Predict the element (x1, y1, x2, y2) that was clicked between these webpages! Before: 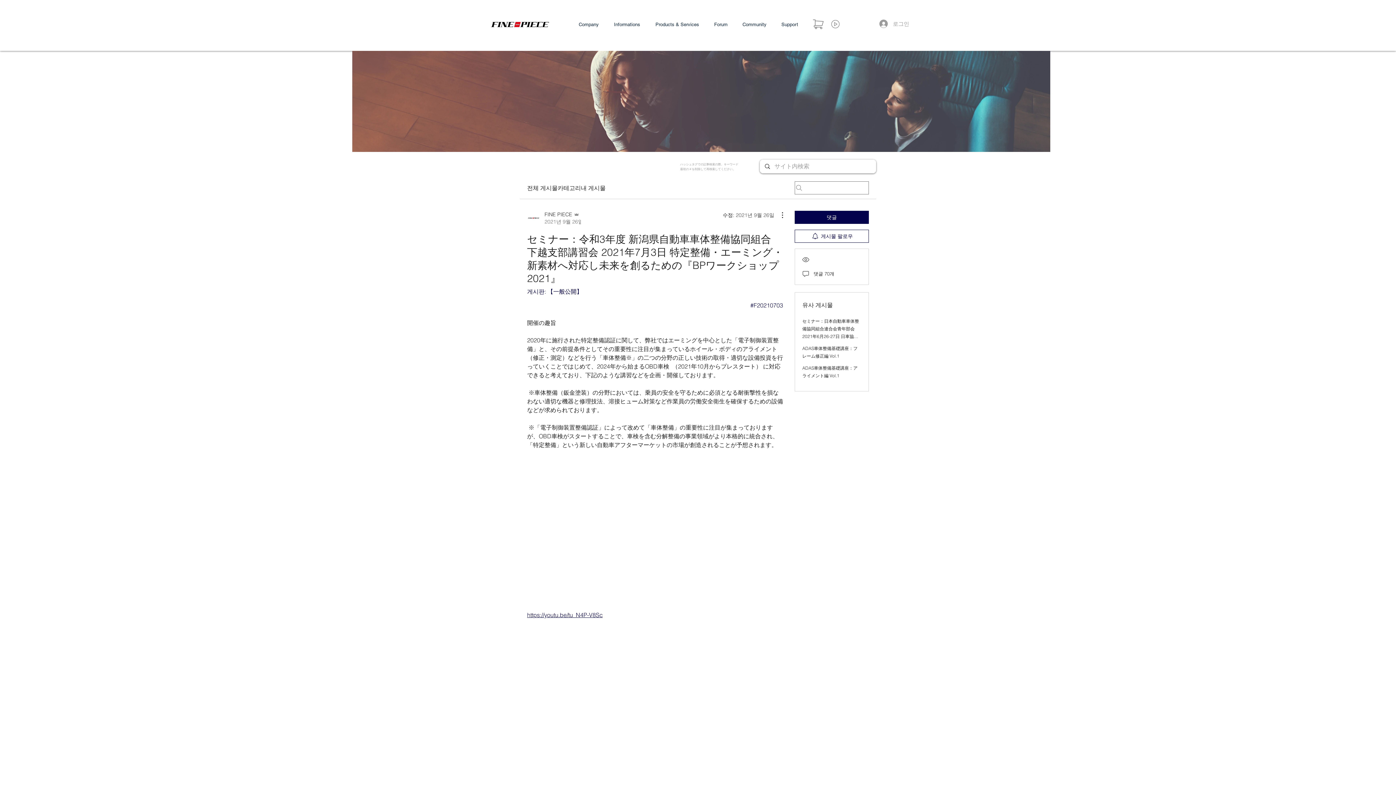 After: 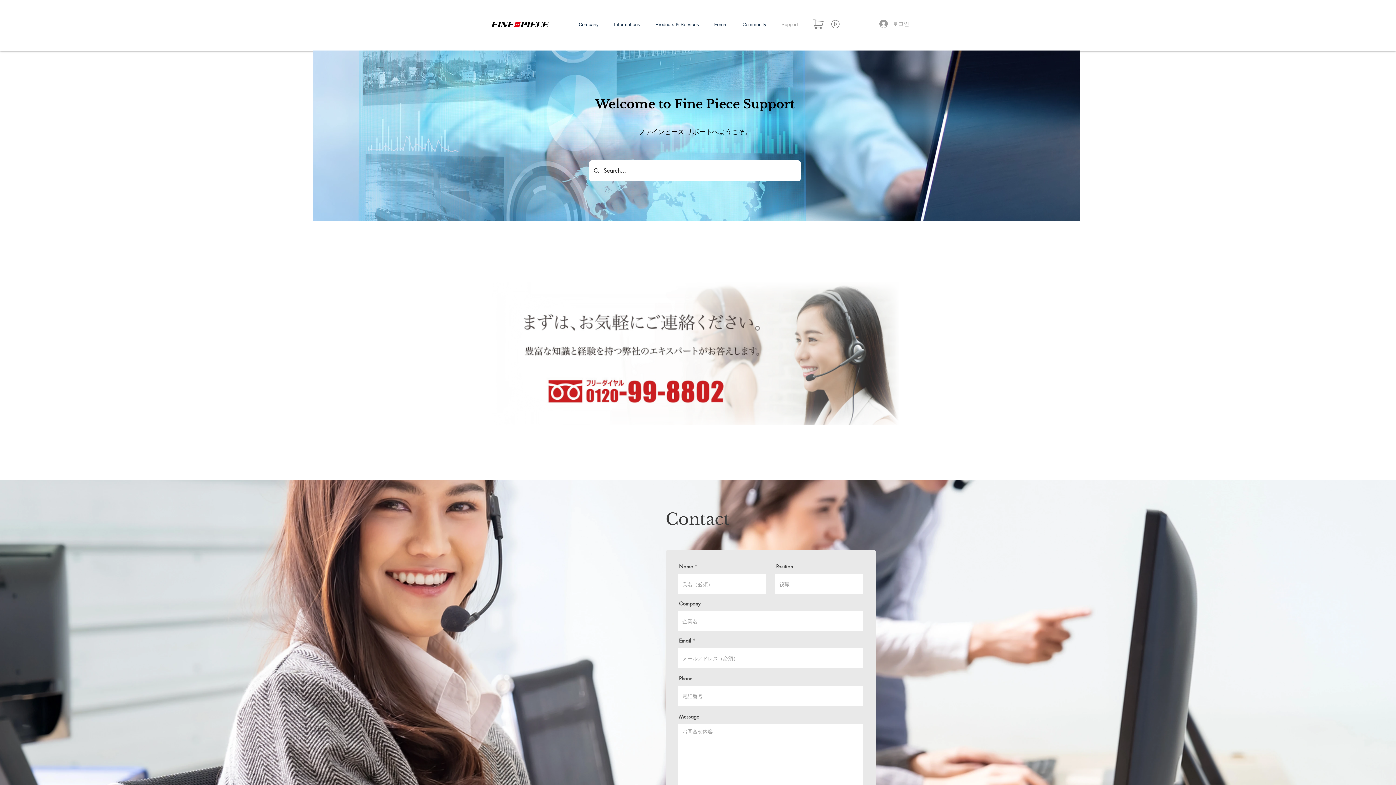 Action: bbox: (774, 18, 805, 30) label: Support